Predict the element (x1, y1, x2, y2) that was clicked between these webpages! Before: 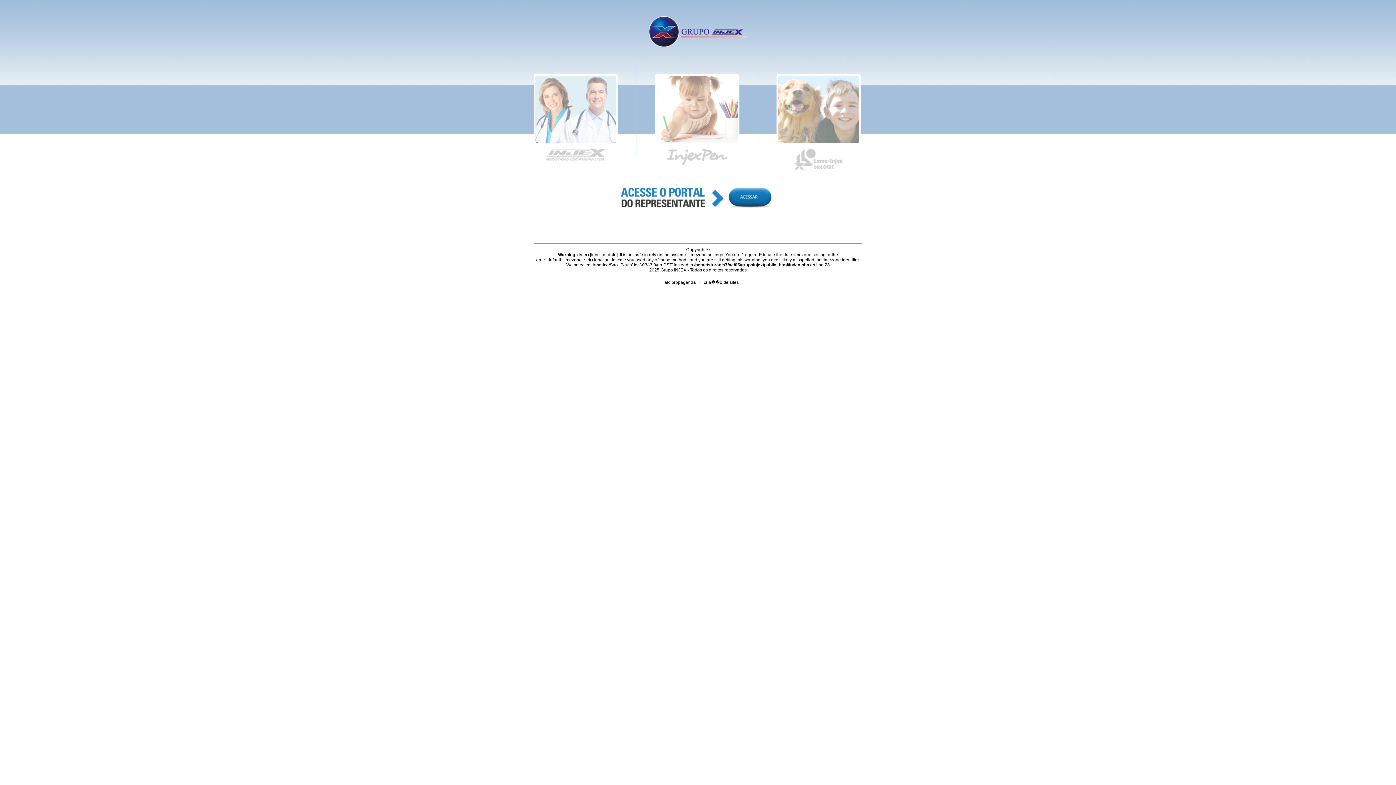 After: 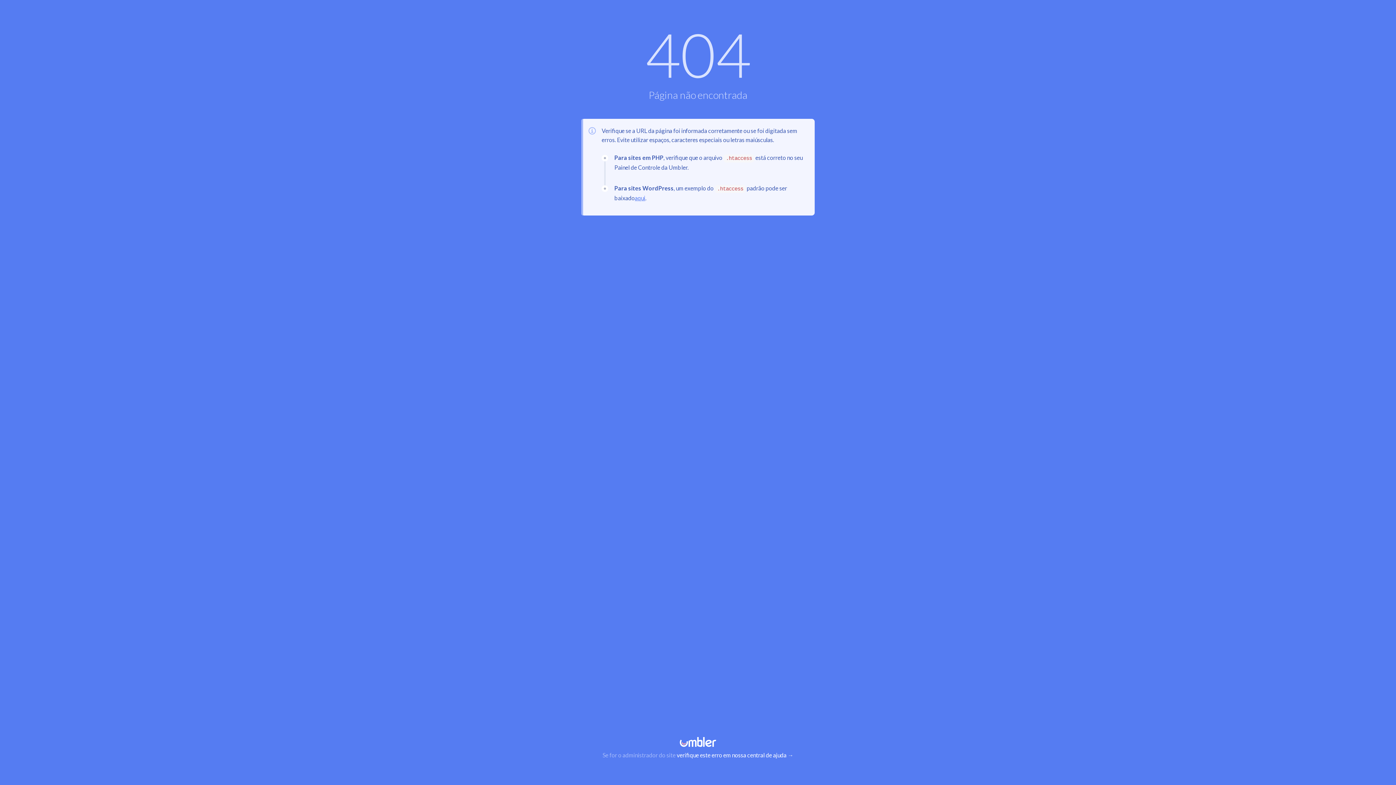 Action: label: cria��o de sites bbox: (704, 280, 738, 285)